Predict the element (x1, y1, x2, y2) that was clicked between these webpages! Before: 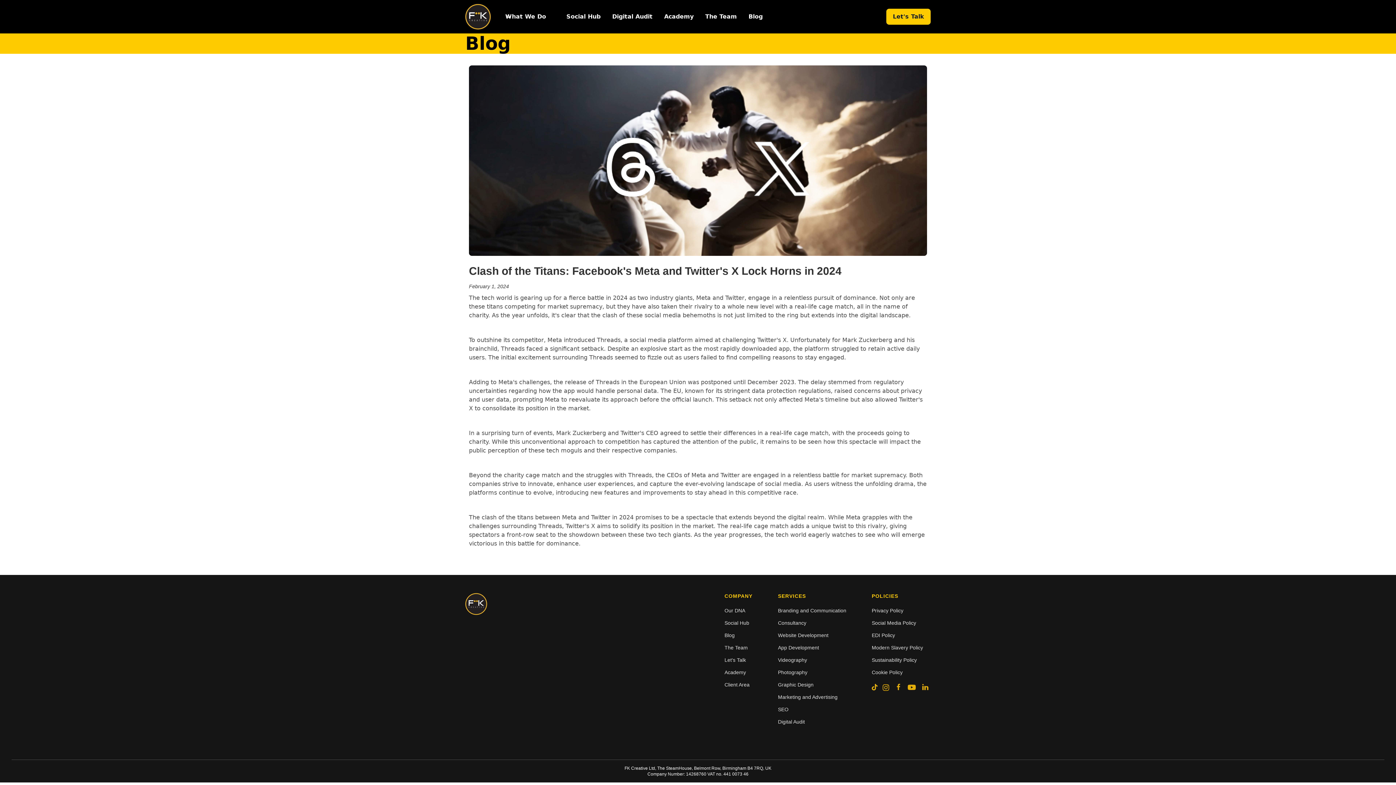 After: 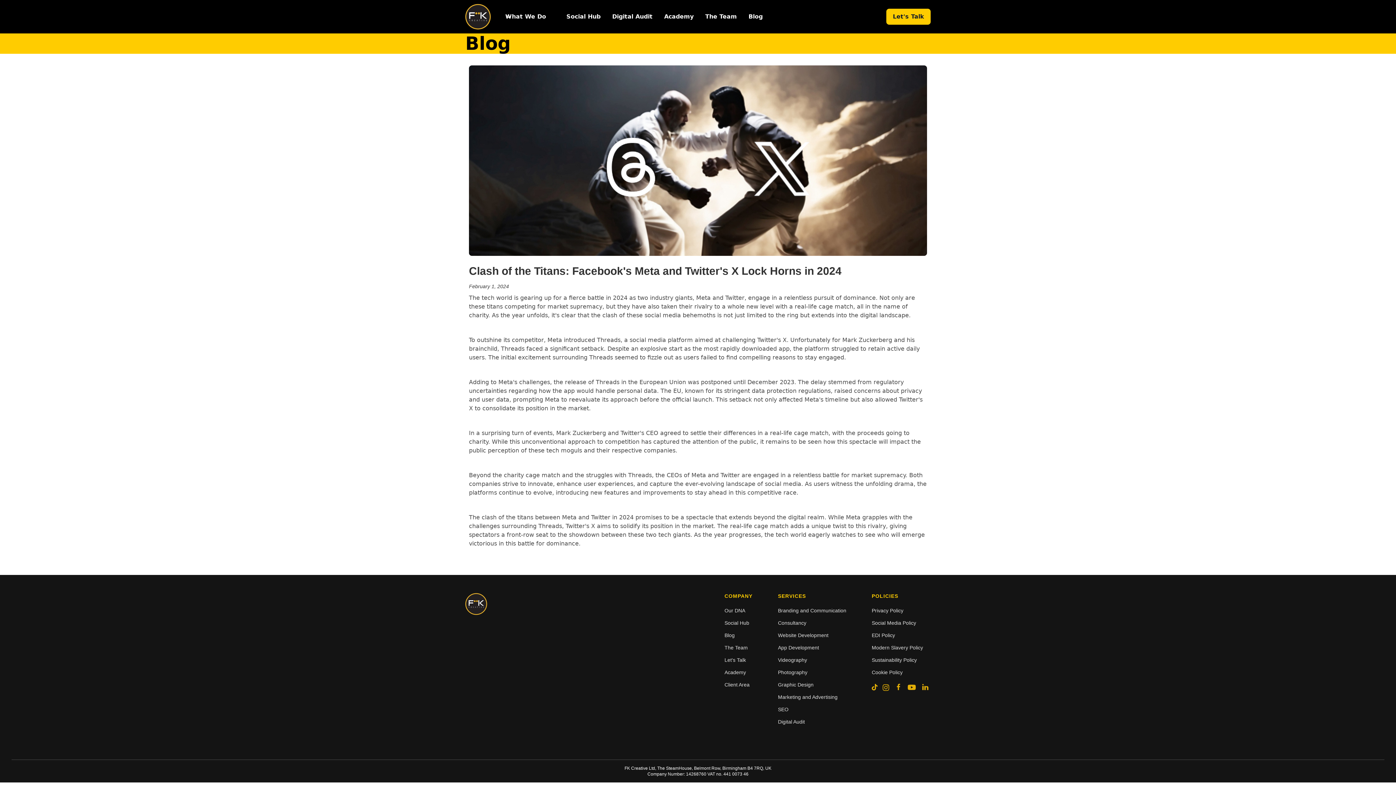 Action: bbox: (908, 683, 916, 691)